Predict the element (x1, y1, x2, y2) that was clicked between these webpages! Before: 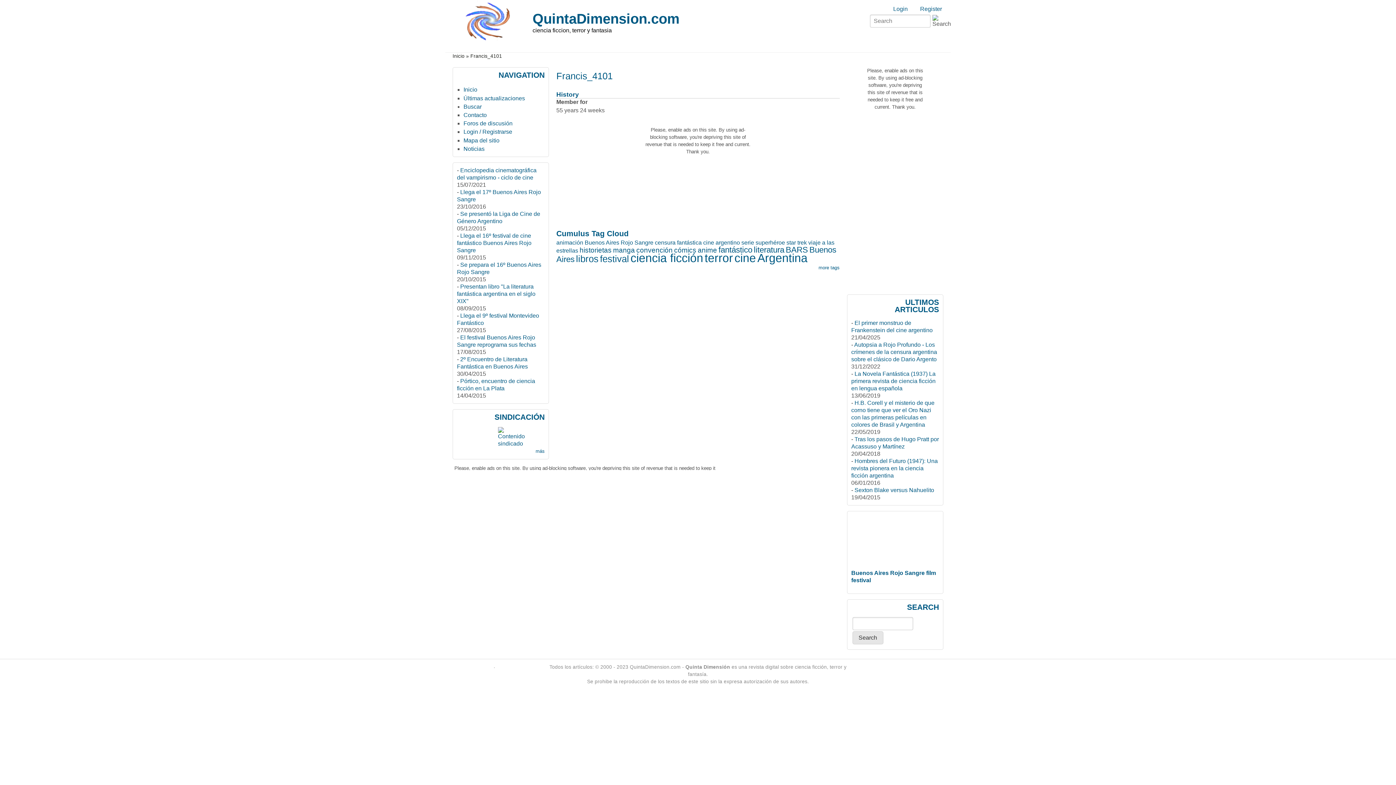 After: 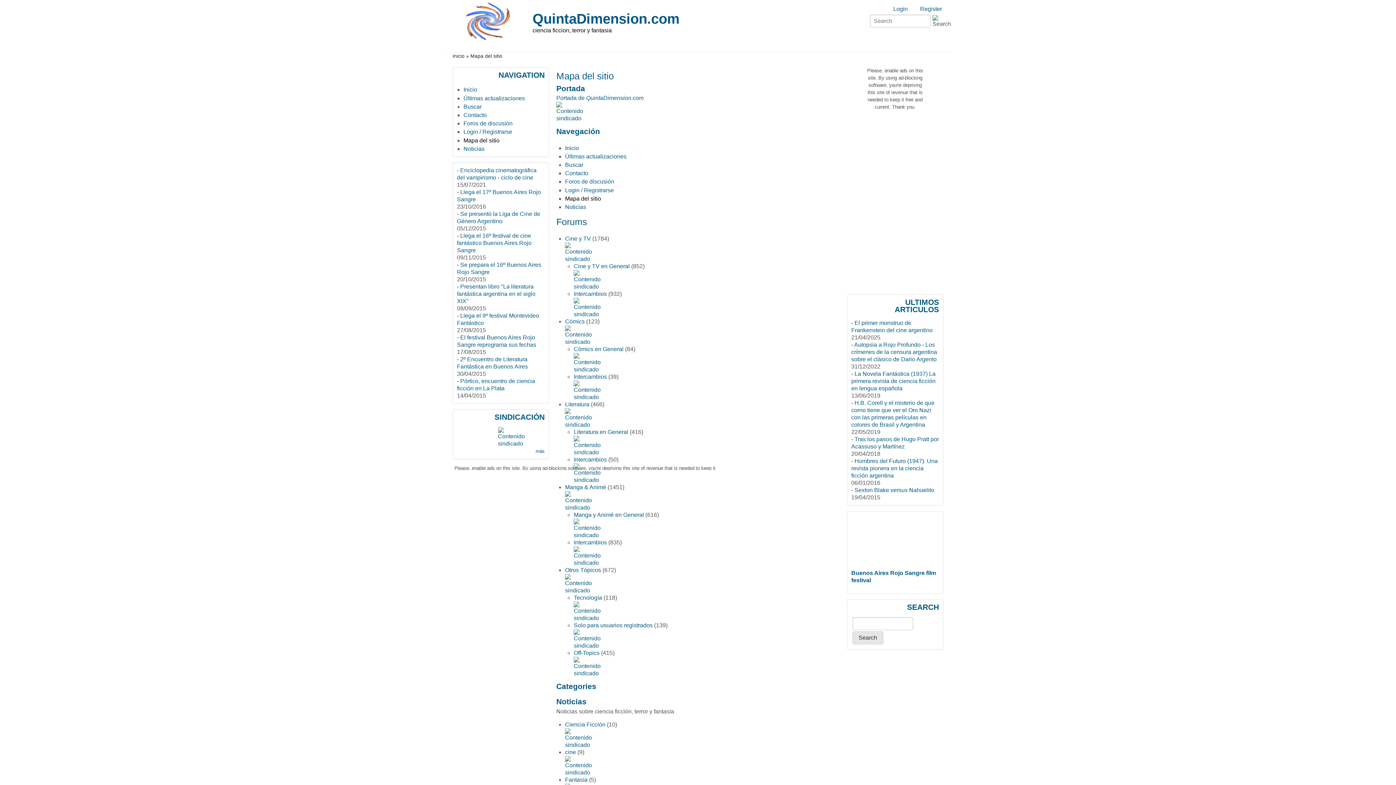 Action: label: Mapa del sitio bbox: (463, 137, 499, 143)